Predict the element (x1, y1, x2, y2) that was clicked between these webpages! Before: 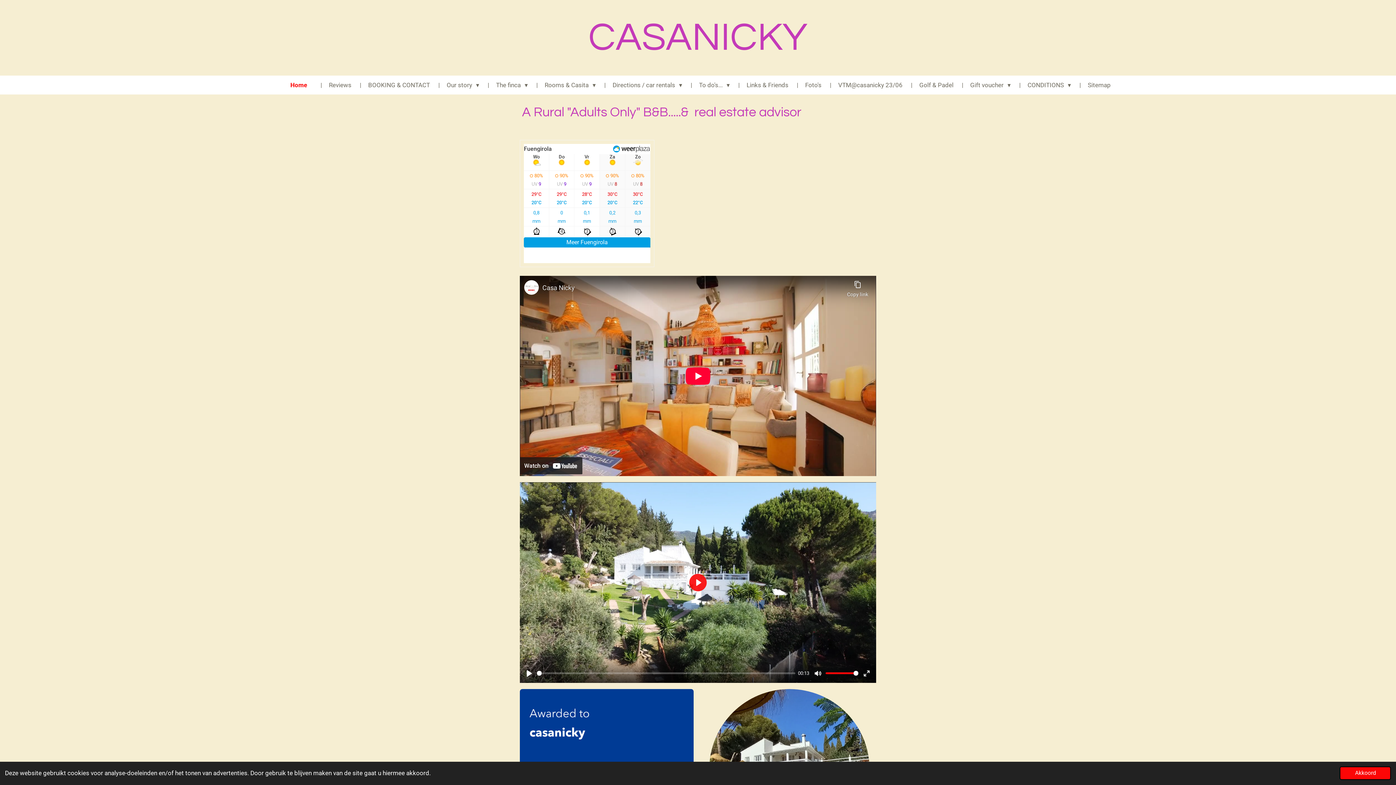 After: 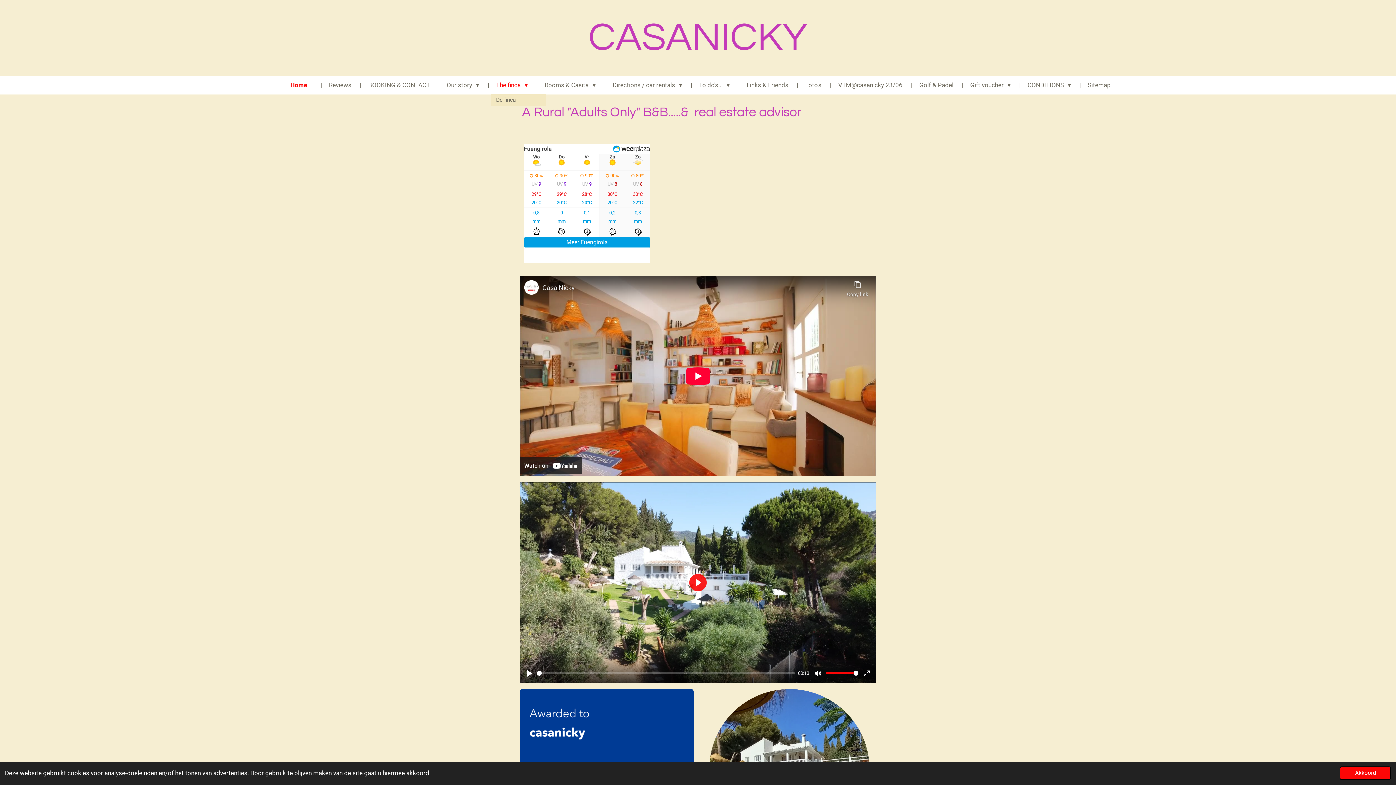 Action: label: The finca  bbox: (491, 78, 533, 91)